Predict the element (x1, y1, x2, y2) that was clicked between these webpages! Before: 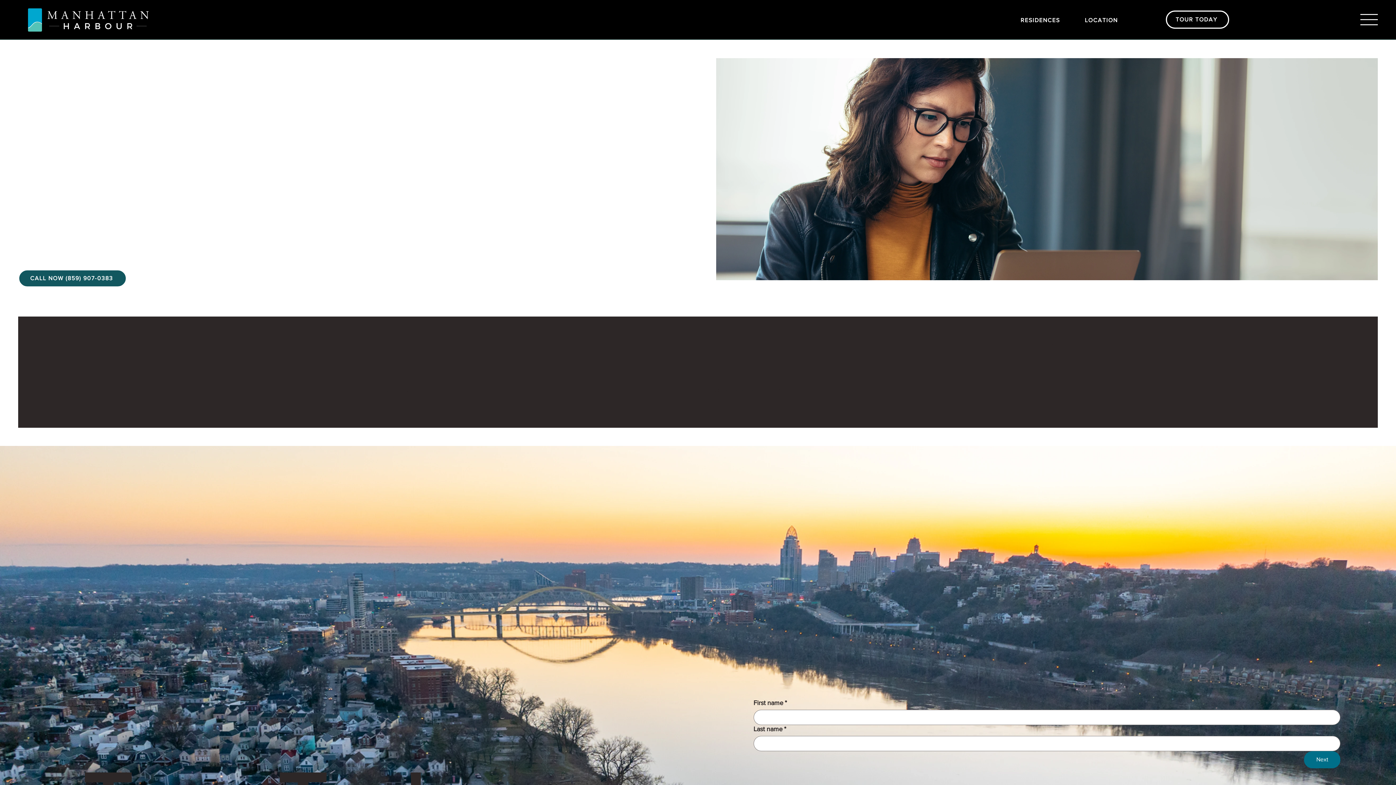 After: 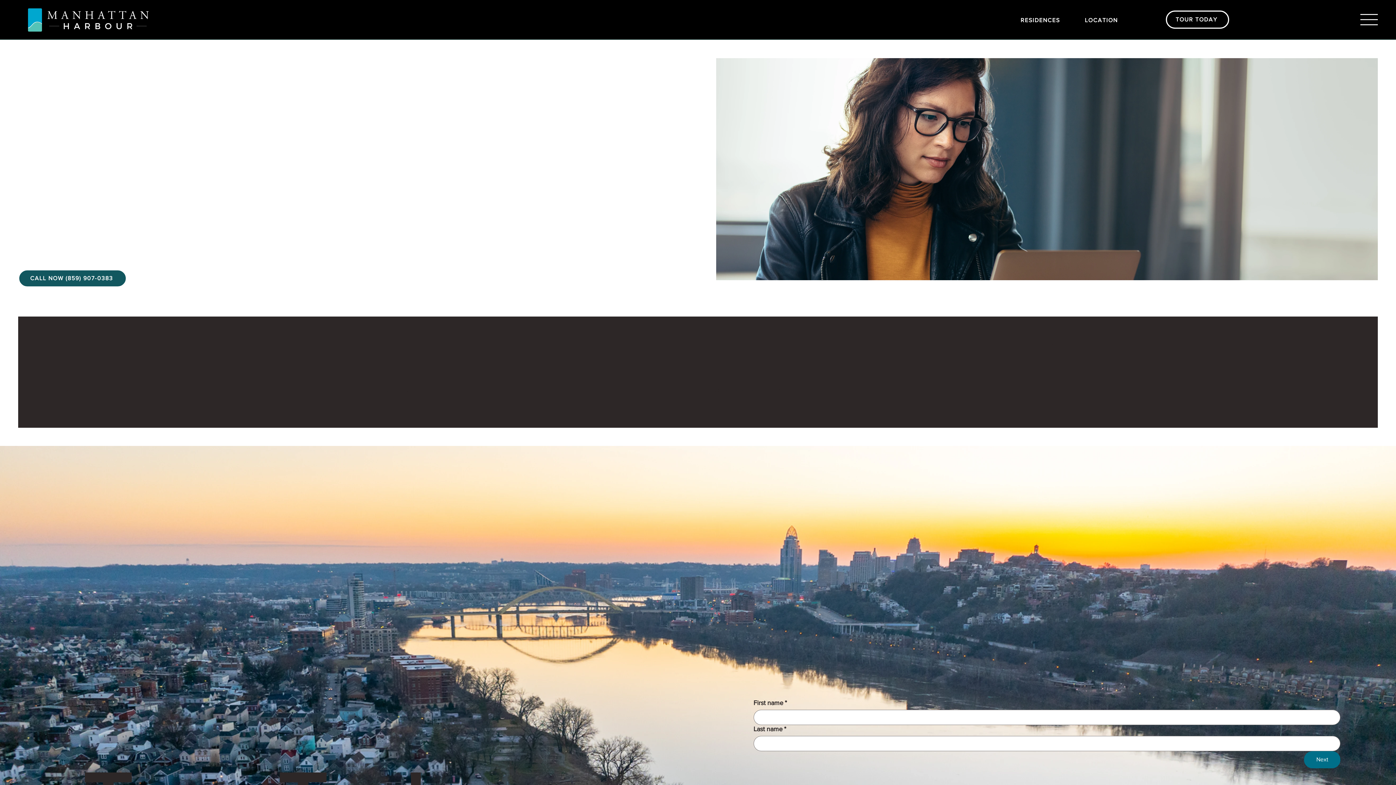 Action: bbox: (1045, 387, 1084, 393) label: (859) 907-0383